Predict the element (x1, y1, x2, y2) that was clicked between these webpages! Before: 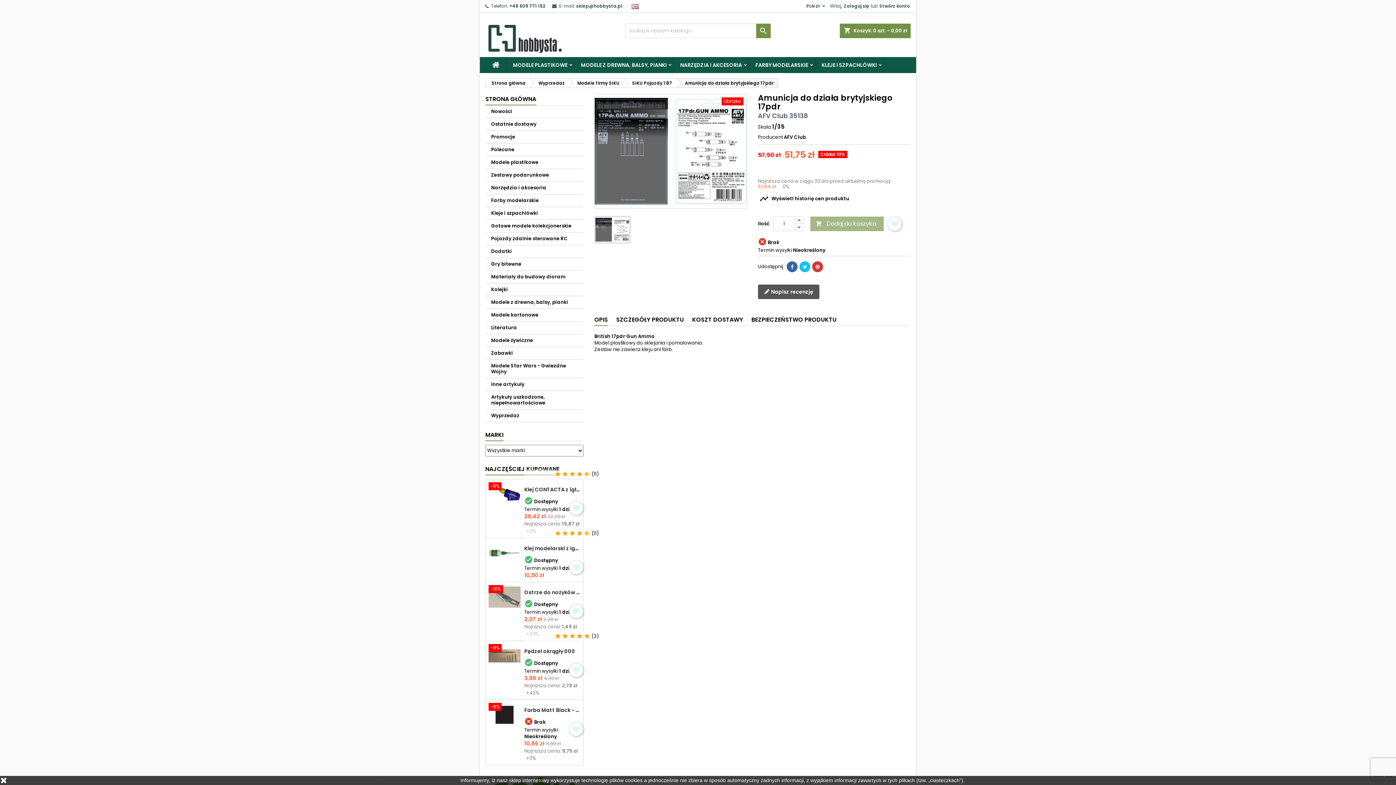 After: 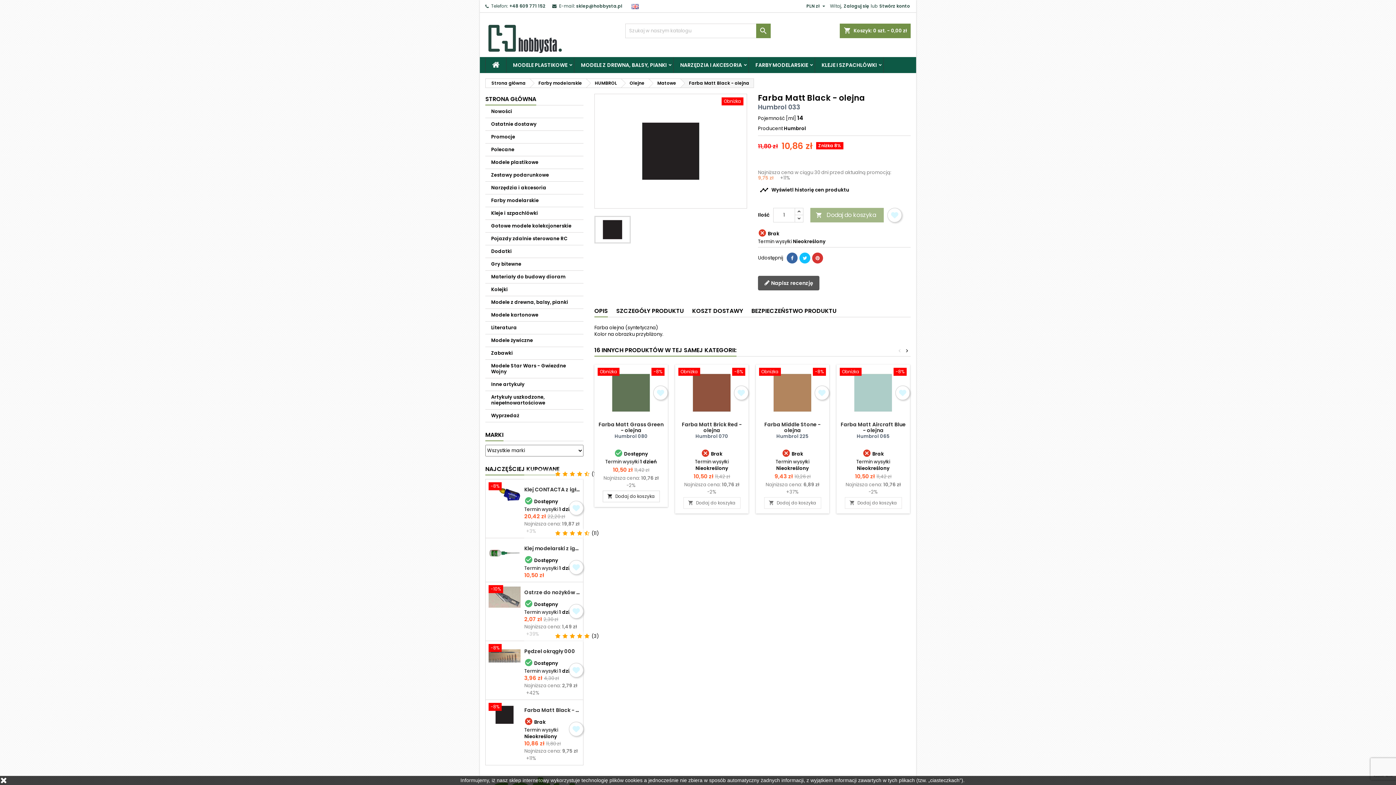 Action: label: -8% bbox: (488, 703, 520, 712)